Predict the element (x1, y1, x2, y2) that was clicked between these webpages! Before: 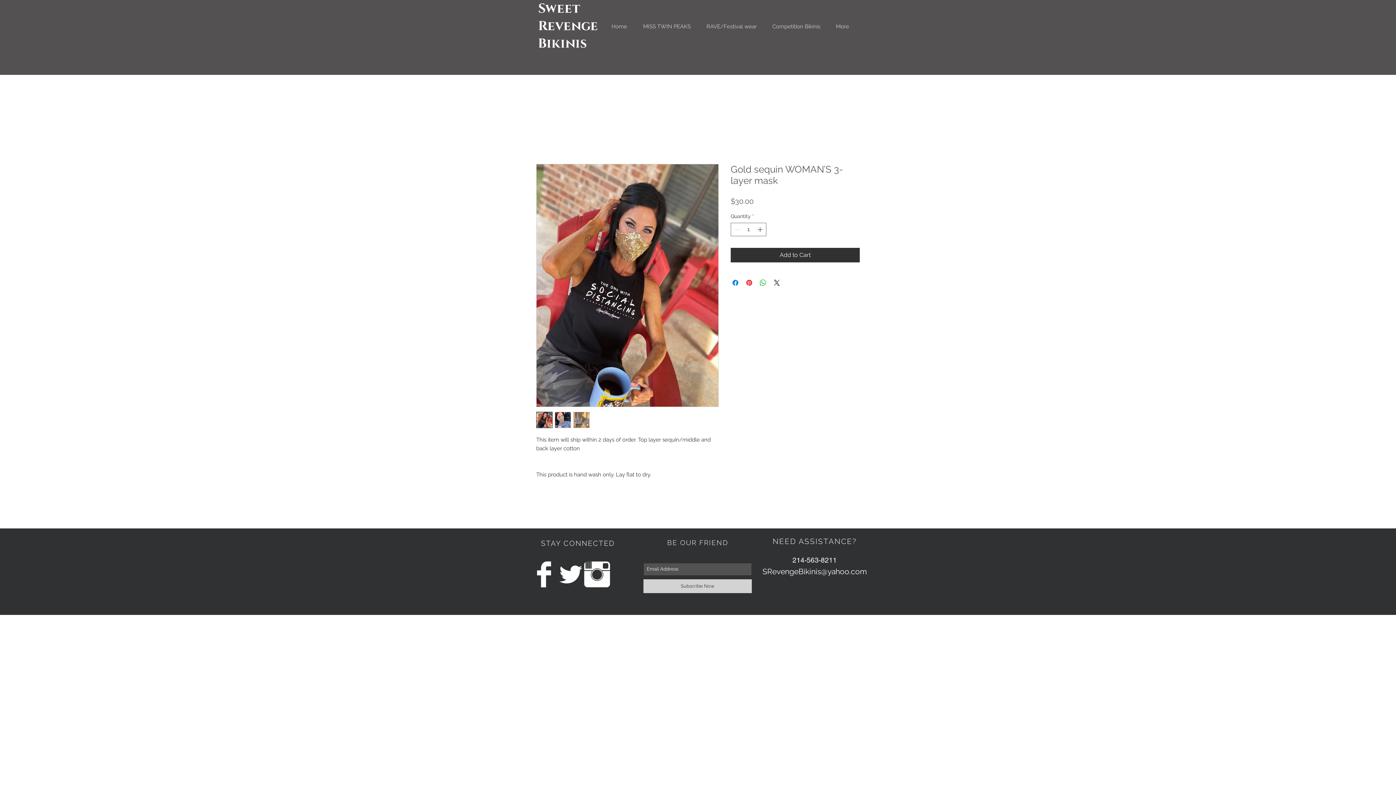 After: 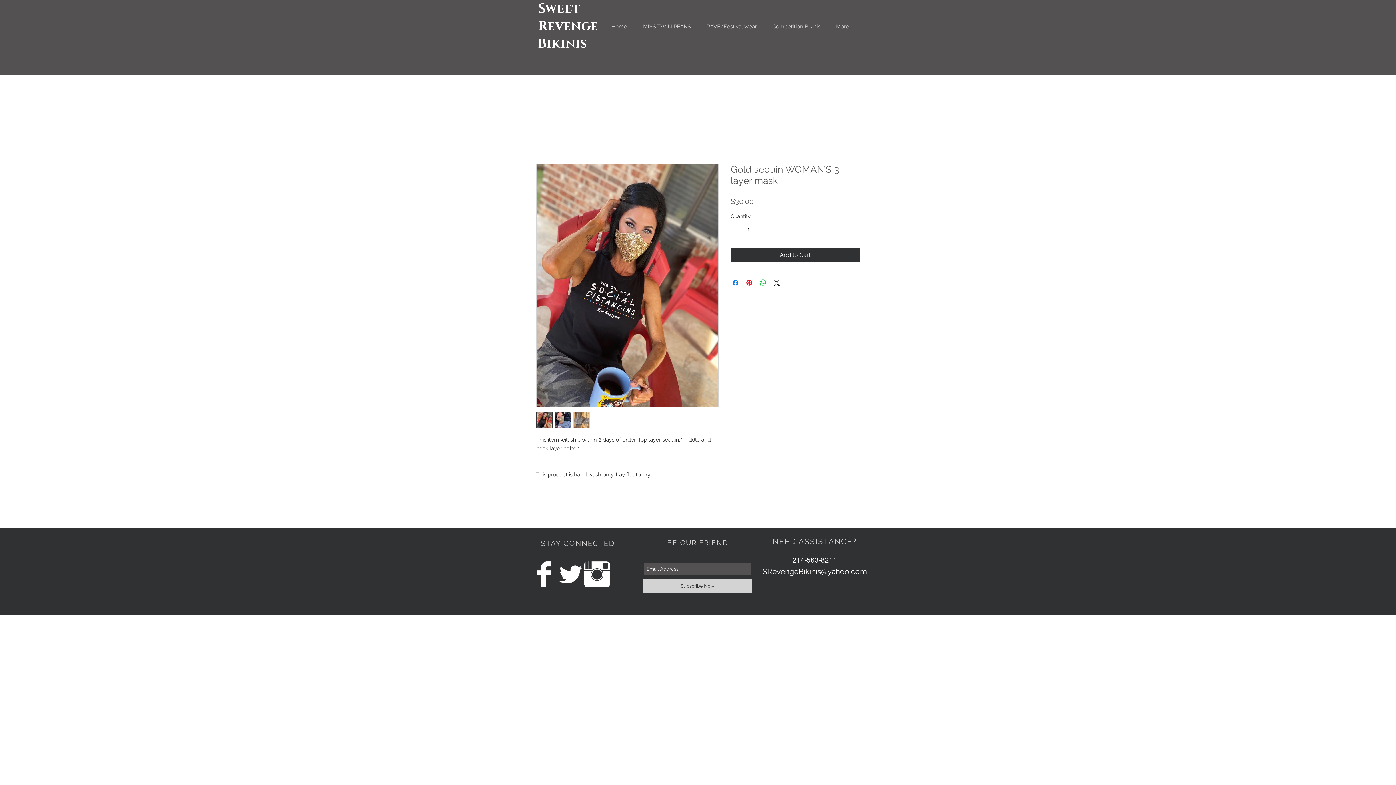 Action: bbox: (756, 223, 765, 236) label: Increment